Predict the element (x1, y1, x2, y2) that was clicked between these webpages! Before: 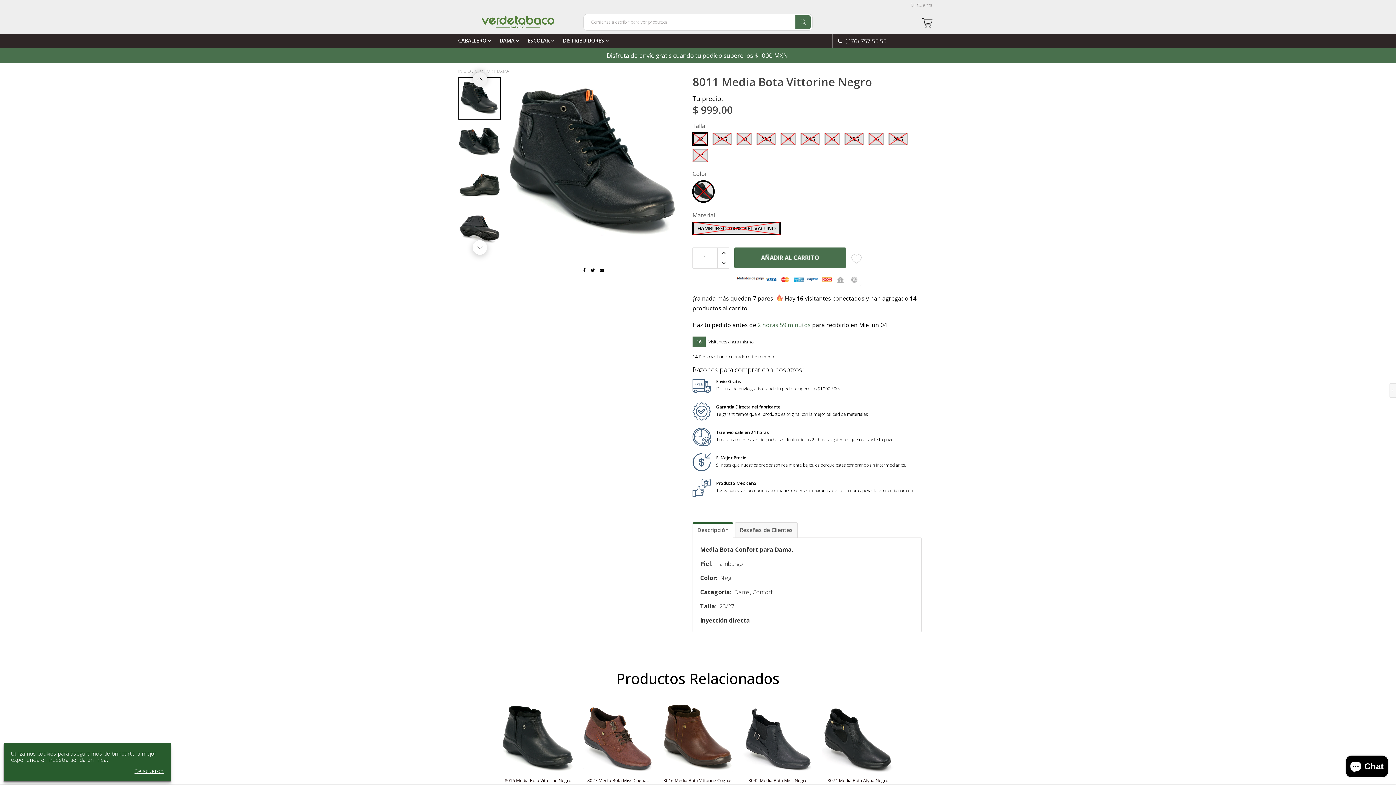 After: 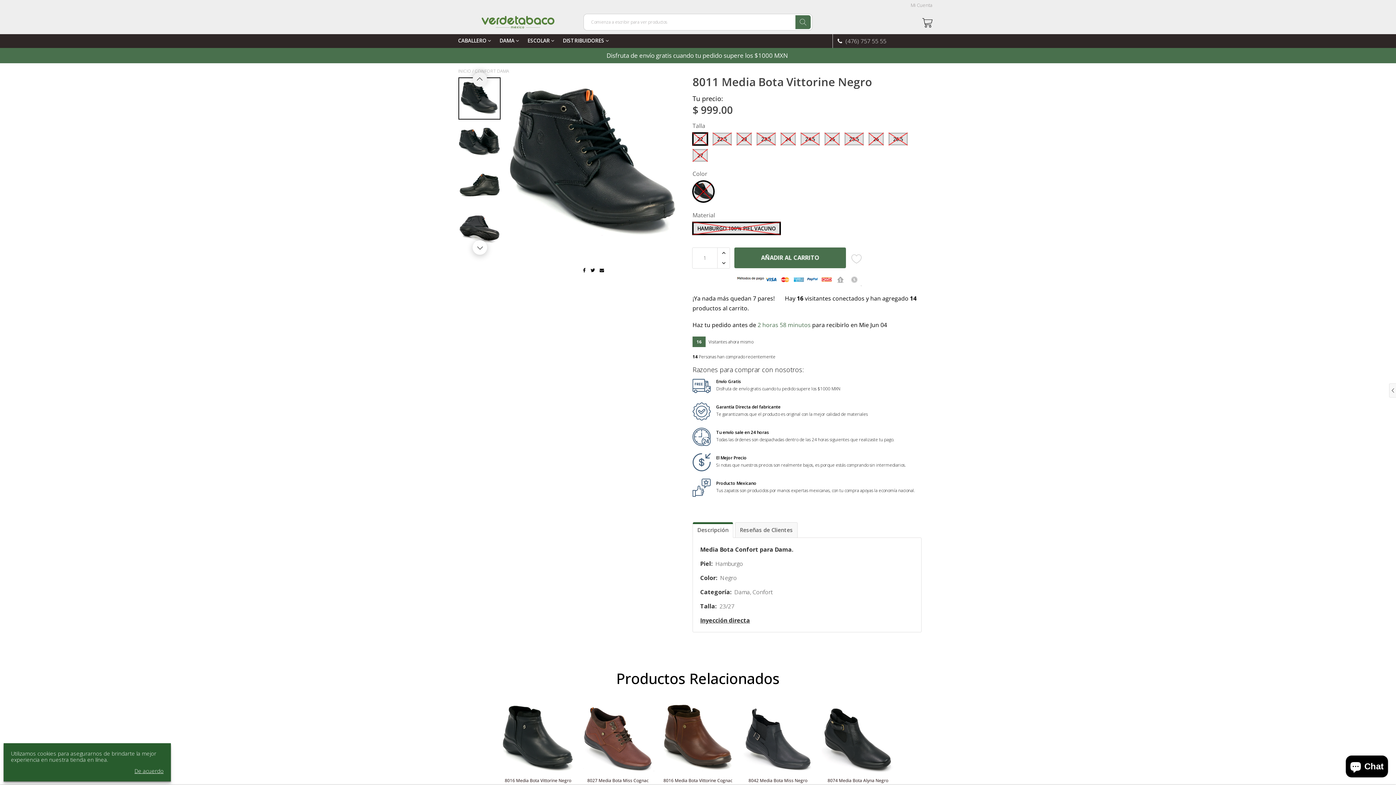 Action: label: Descripción bbox: (692, 522, 733, 538)